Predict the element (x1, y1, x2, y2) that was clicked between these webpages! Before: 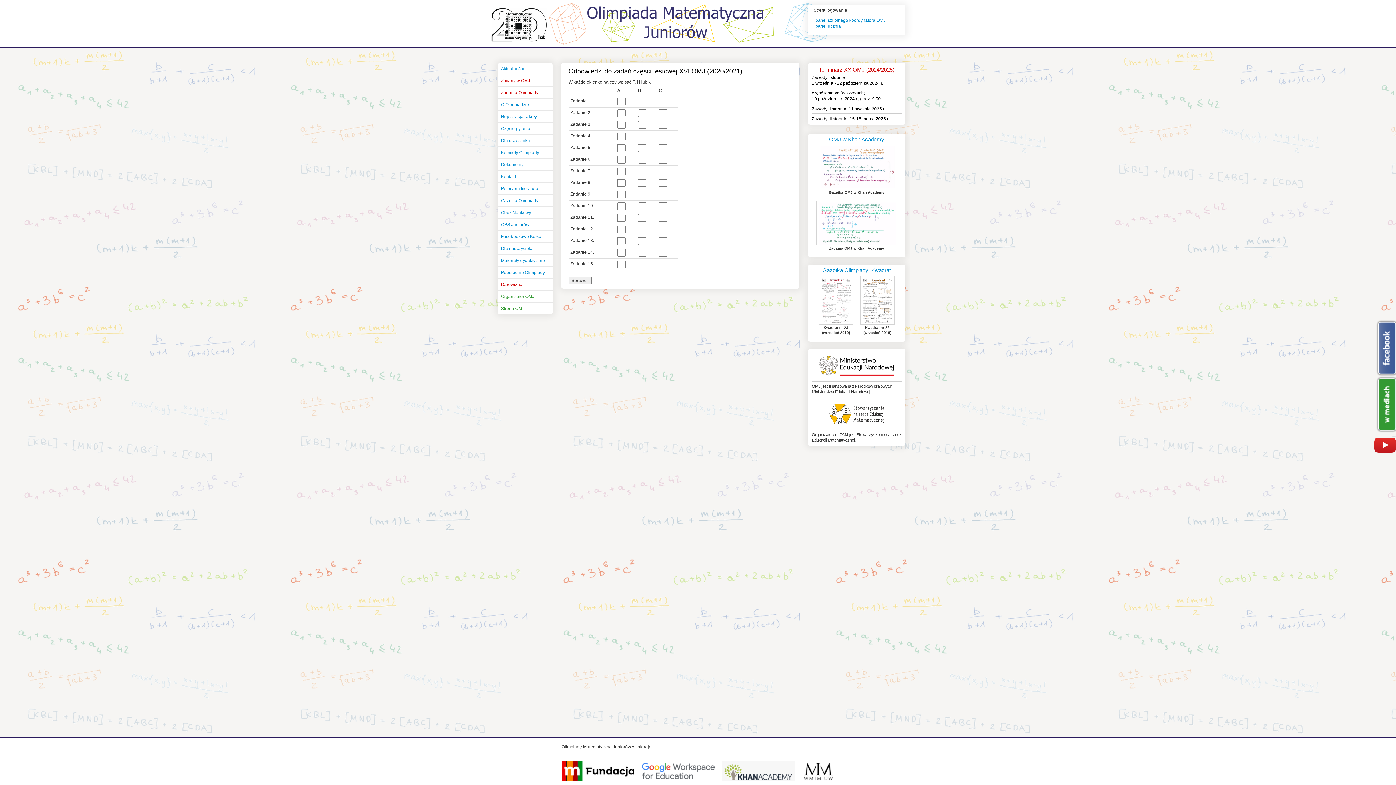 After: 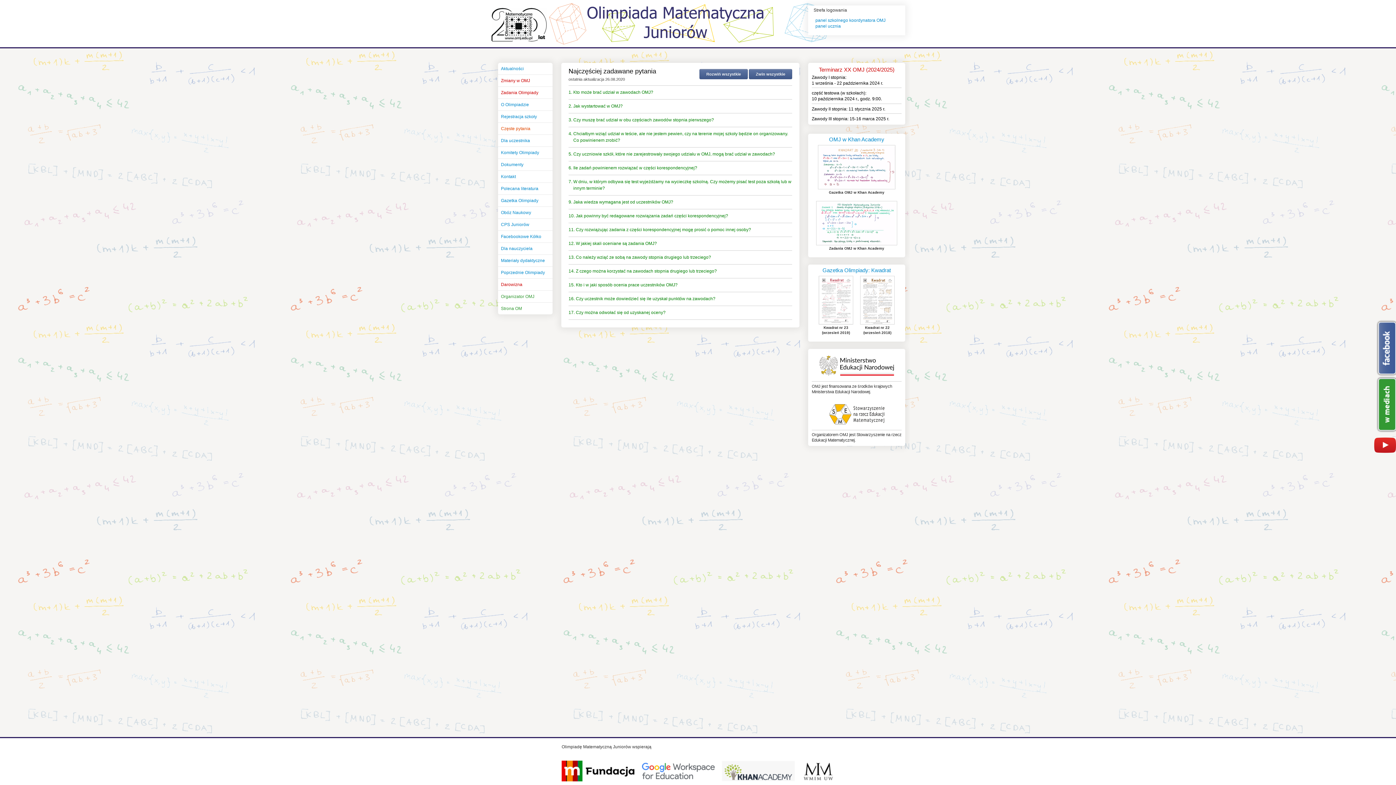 Action: label: Częste pytania bbox: (498, 122, 552, 134)